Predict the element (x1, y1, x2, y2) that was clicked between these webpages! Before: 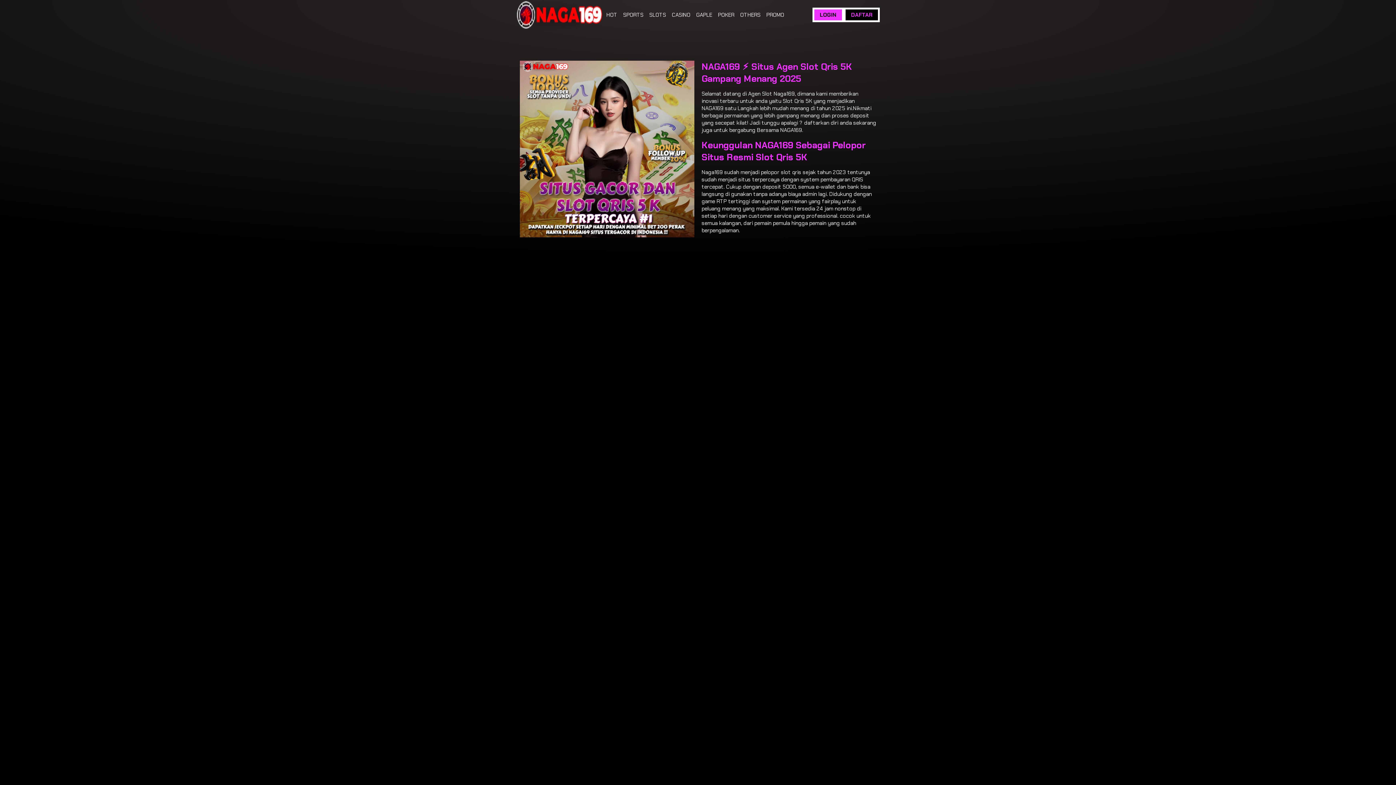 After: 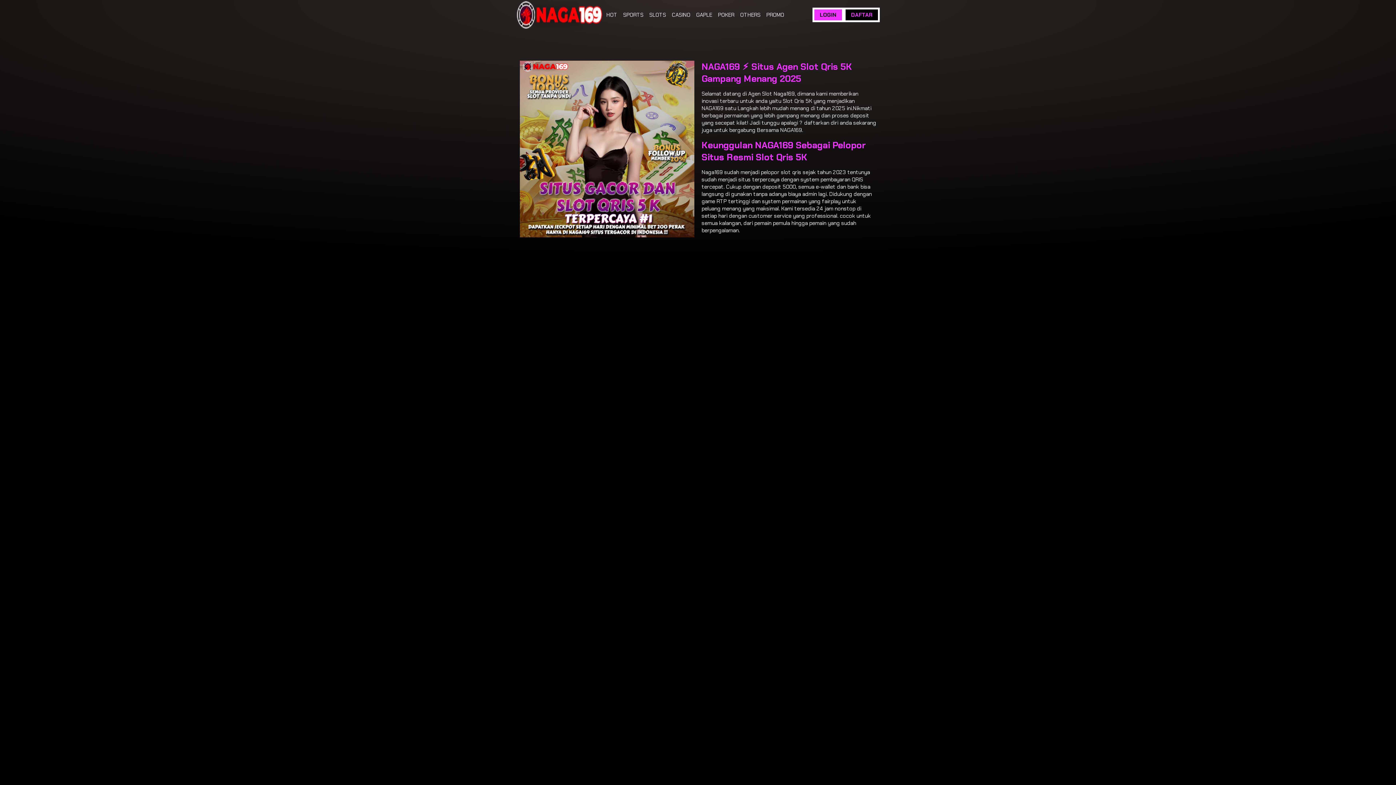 Action: bbox: (766, 11, 784, 18) label: PROMO